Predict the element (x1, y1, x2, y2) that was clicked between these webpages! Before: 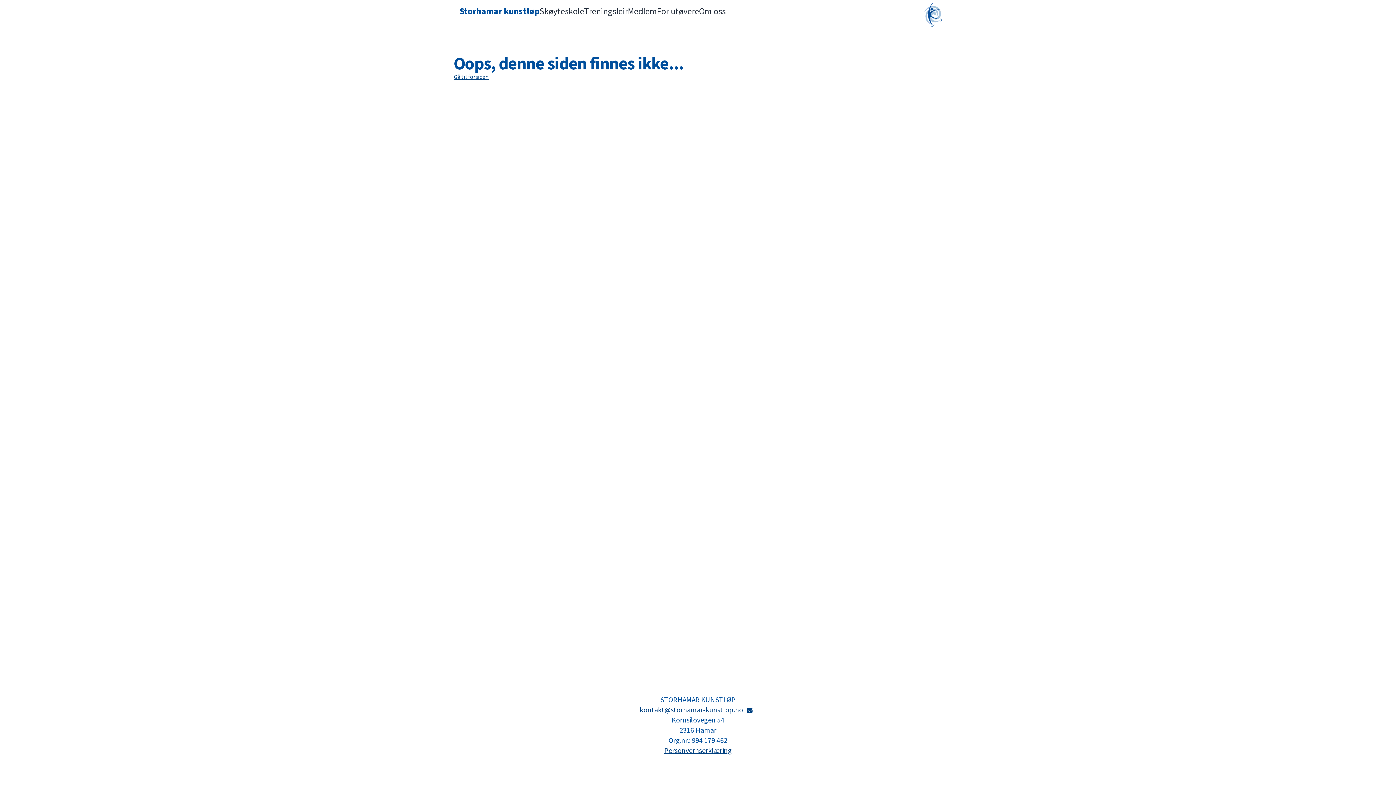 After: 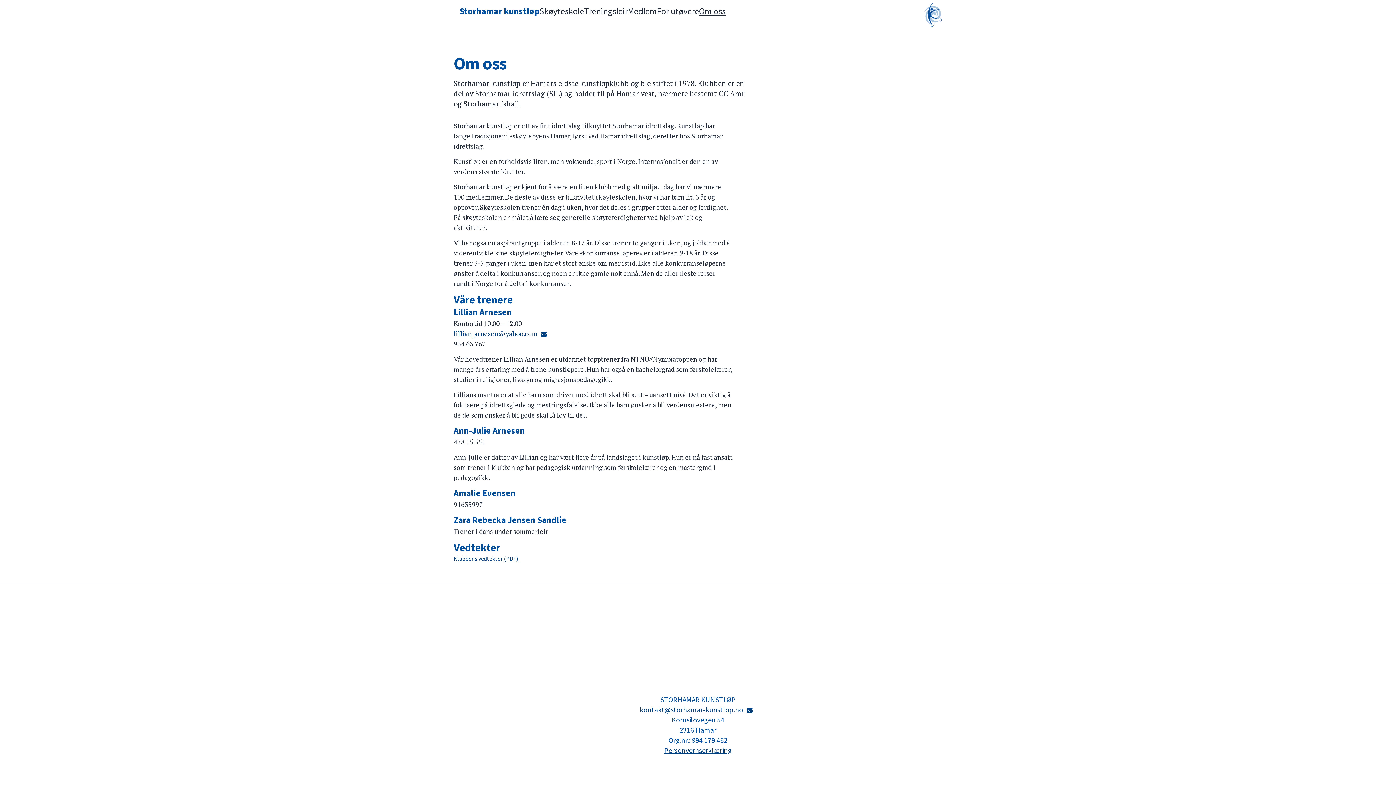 Action: label: Om oss bbox: (699, 5, 725, 17)